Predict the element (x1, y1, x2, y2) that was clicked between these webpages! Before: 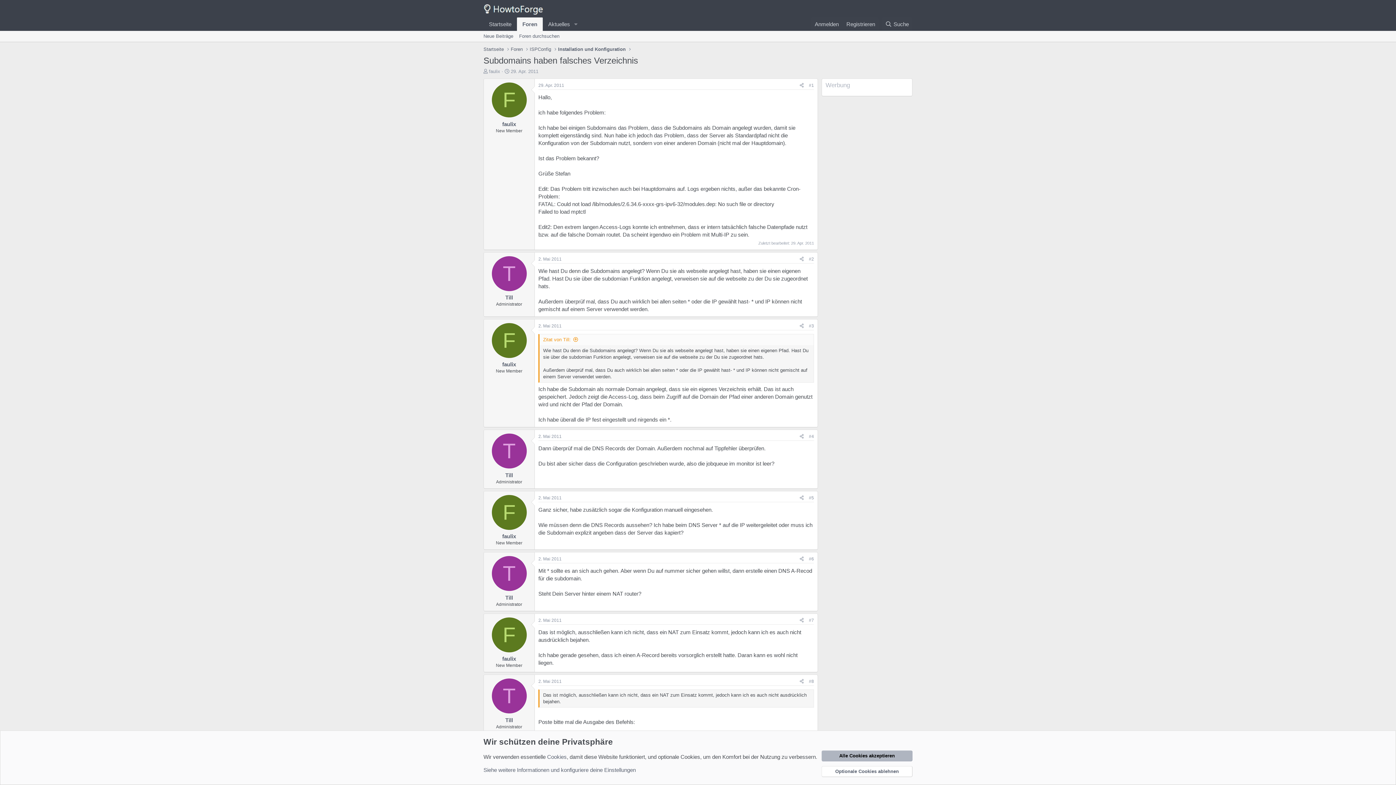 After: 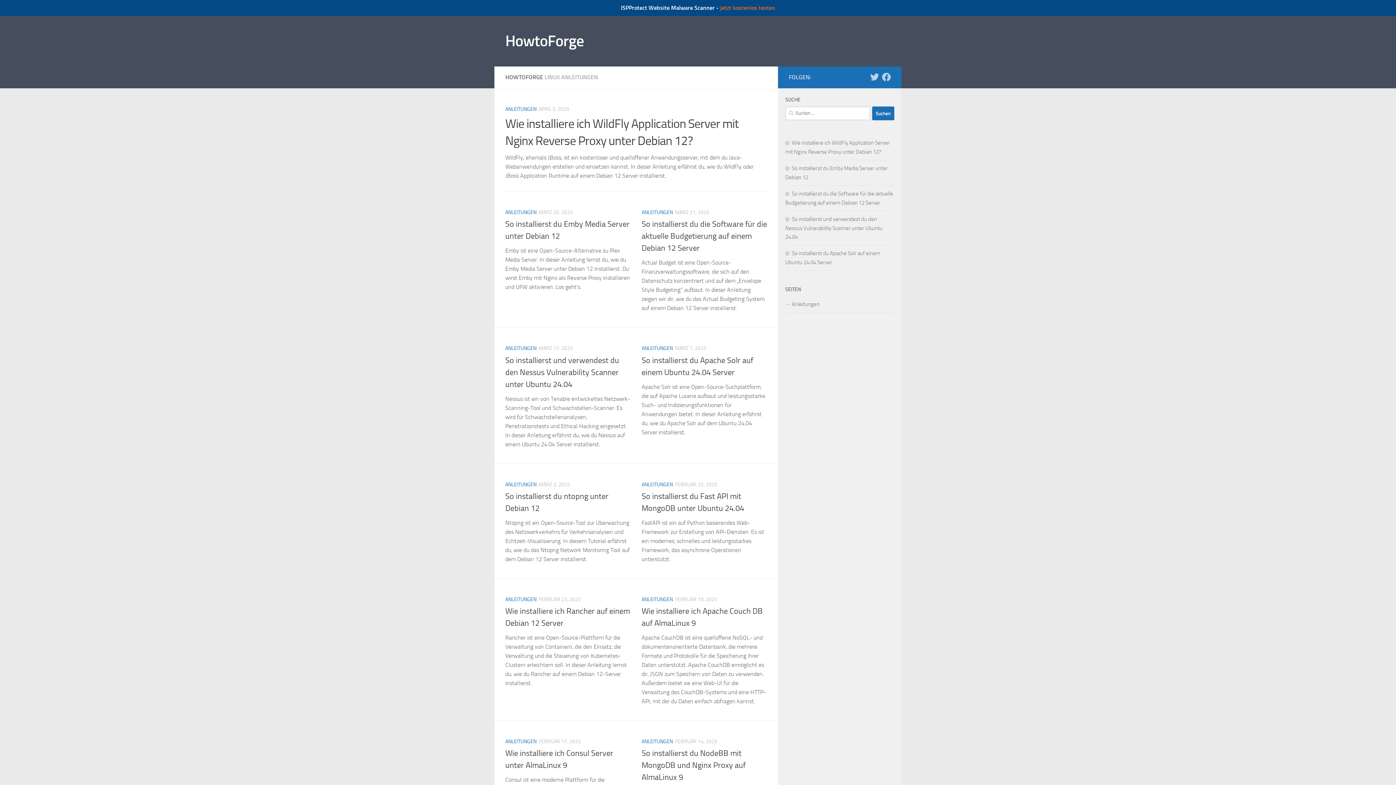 Action: bbox: (483, 8, 543, 14)